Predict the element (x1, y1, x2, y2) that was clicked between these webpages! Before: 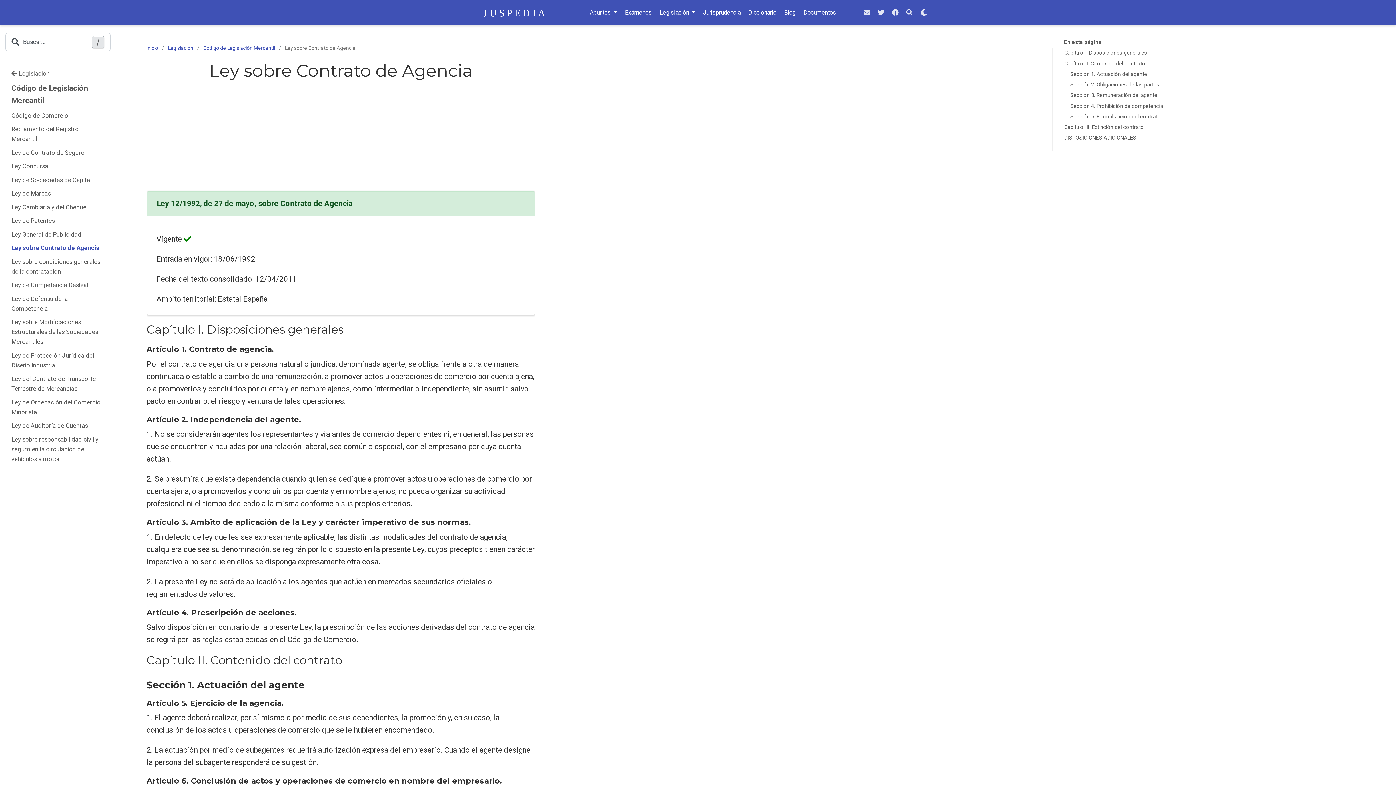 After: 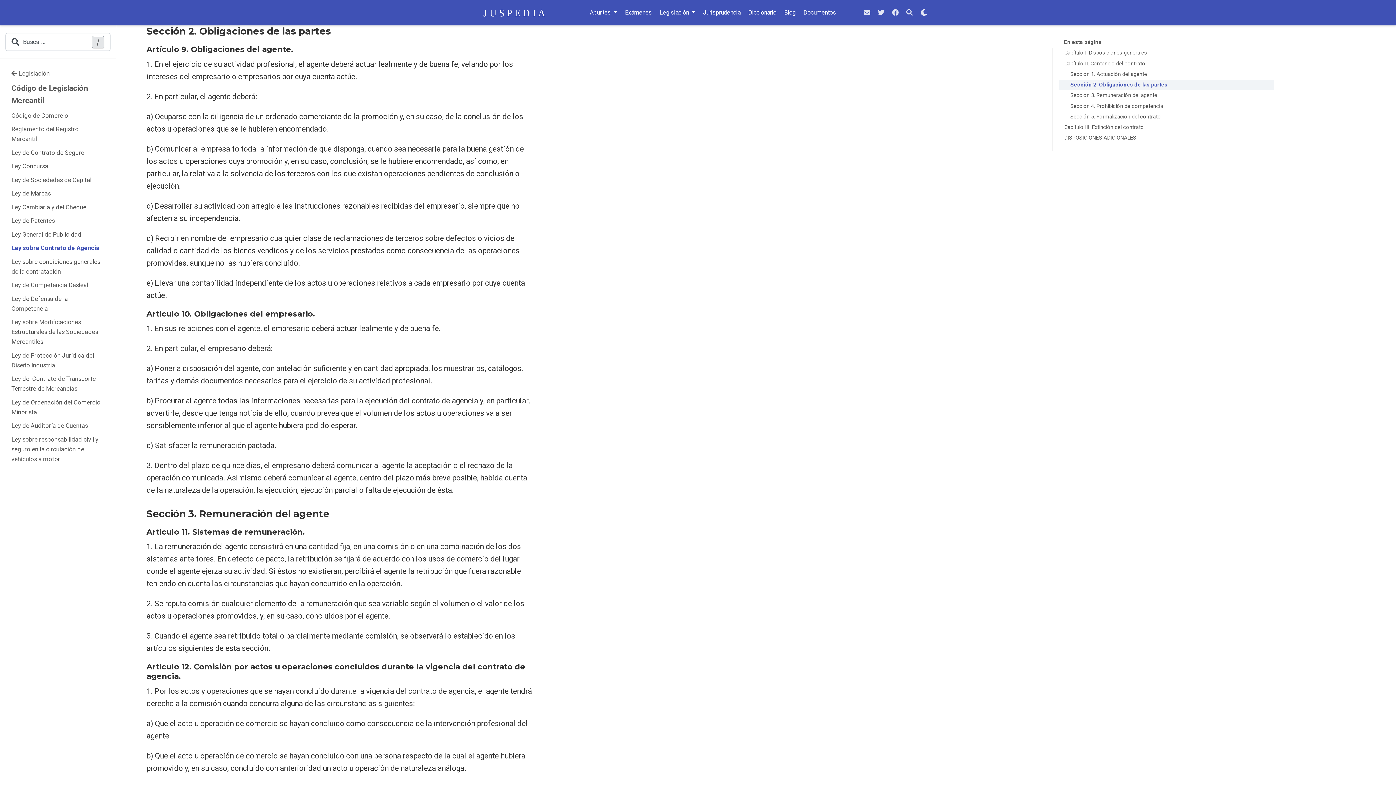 Action: label: Sección 2. Obligaciones de las partes bbox: (1059, 79, 1274, 90)